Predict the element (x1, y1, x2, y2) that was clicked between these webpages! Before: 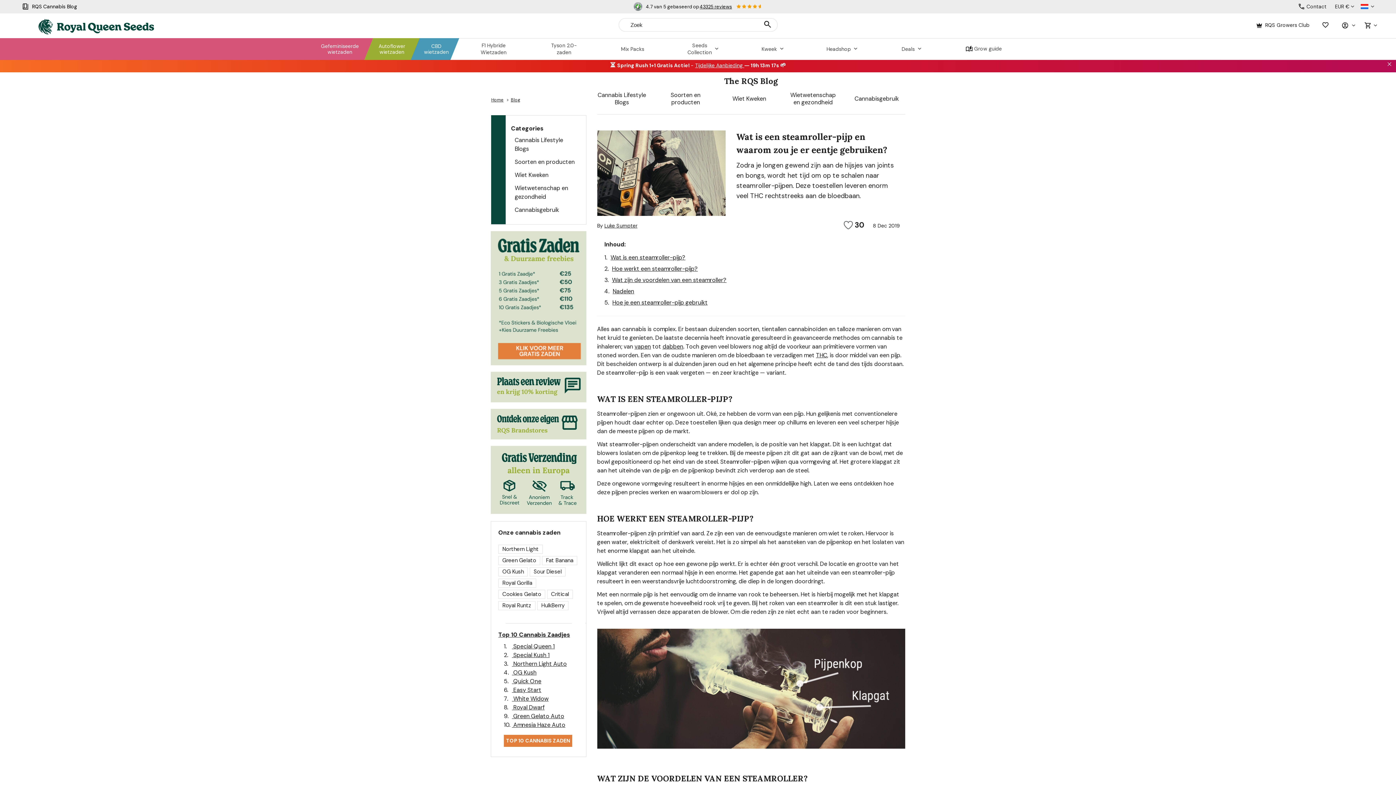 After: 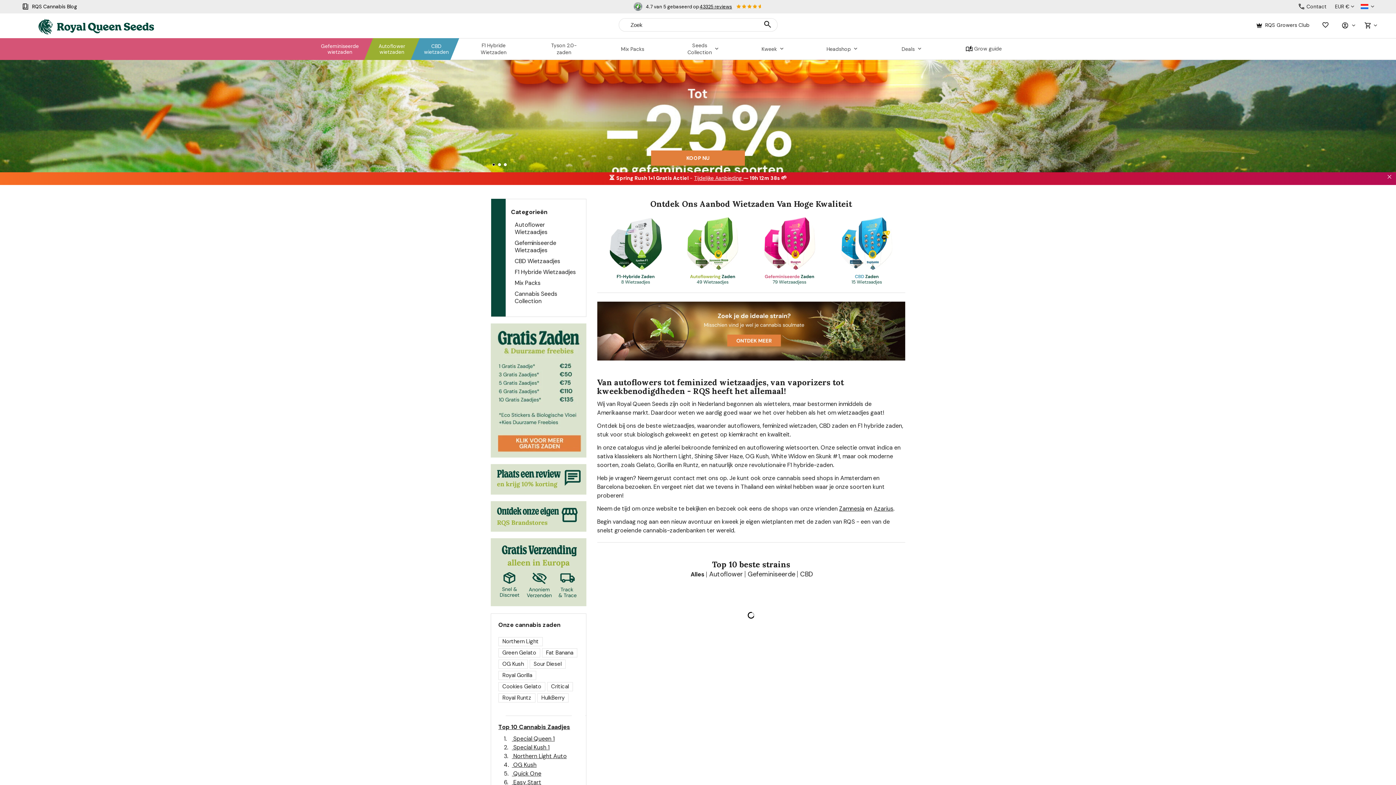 Action: label: Home bbox: (491, 97, 503, 102)